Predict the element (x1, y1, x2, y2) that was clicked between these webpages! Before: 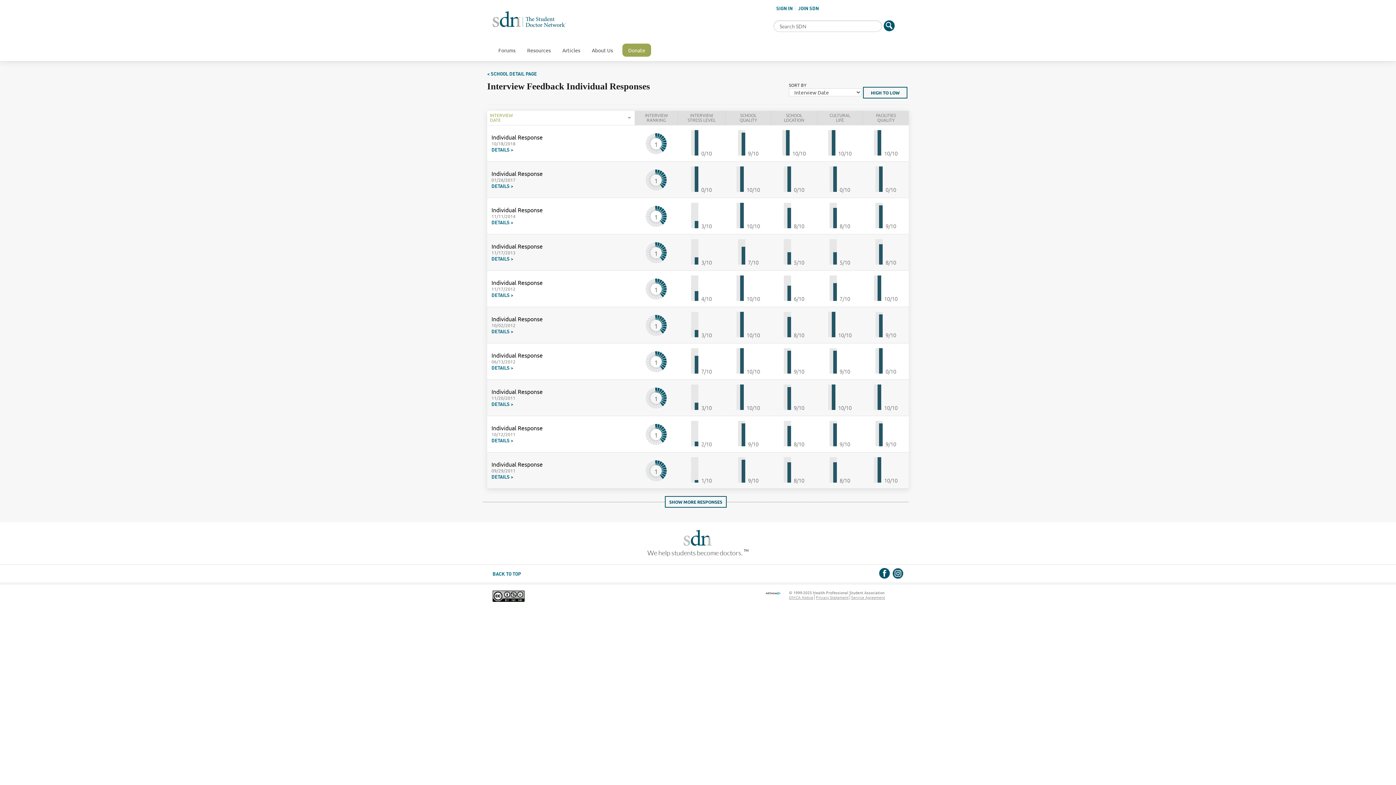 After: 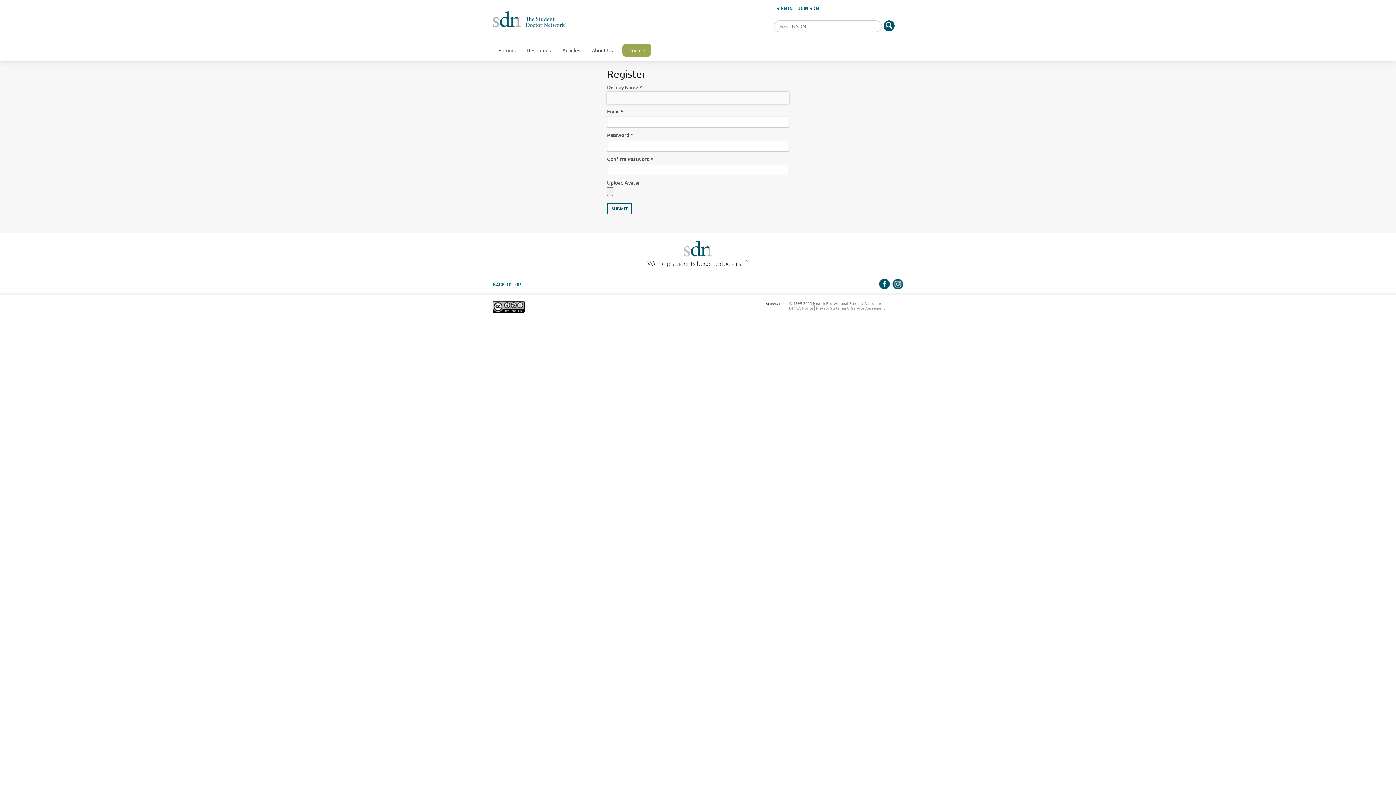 Action: bbox: (798, 6, 819, 10) label: JOIN SDN